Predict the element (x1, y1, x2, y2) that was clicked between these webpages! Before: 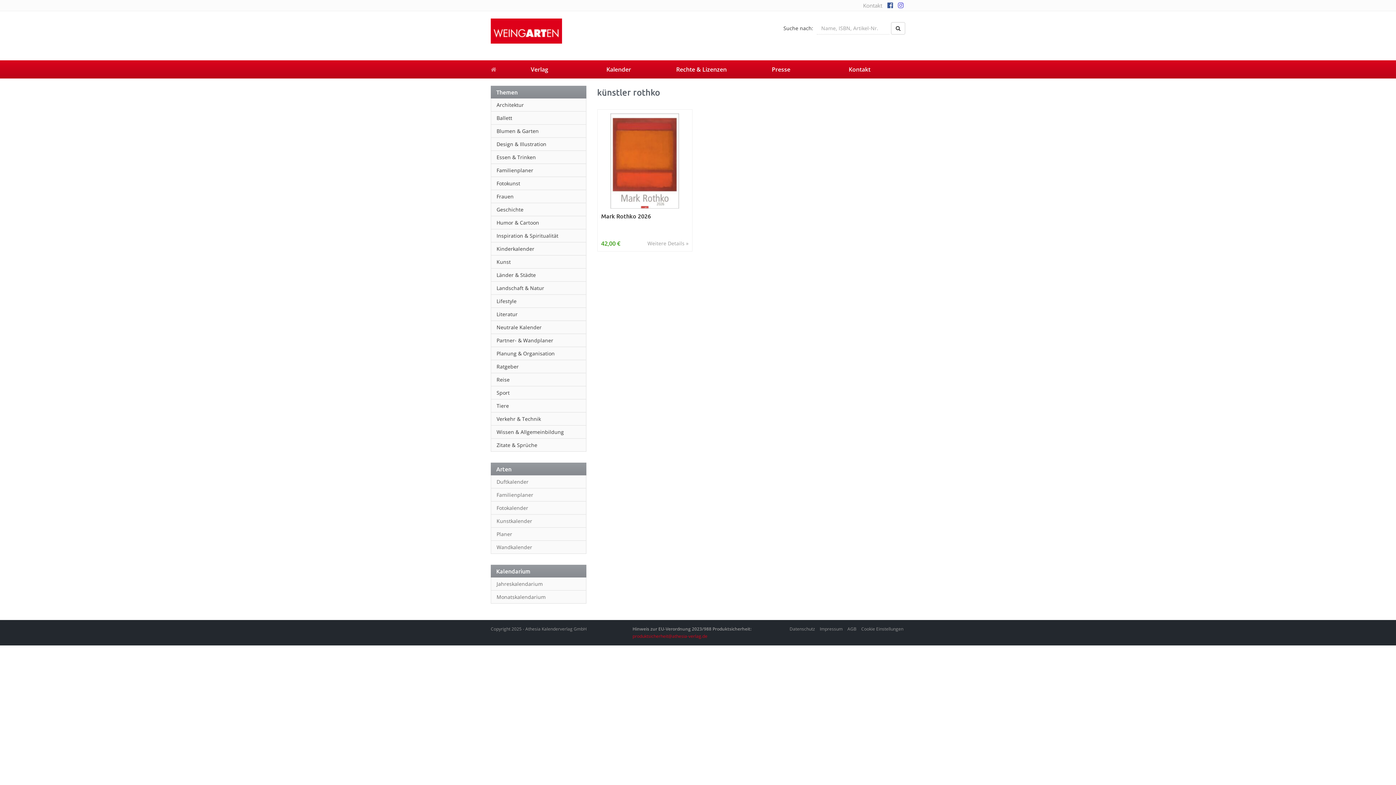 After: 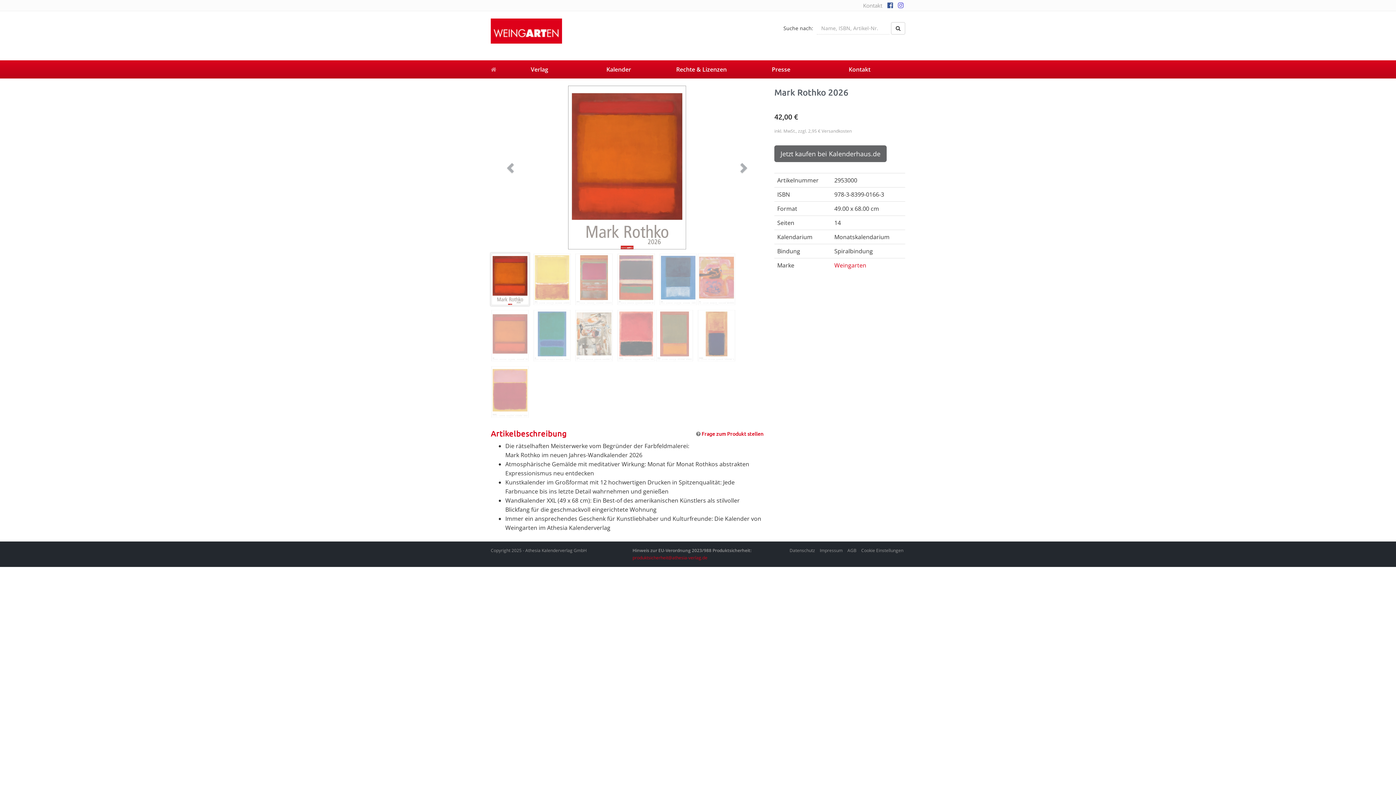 Action: bbox: (601, 113, 688, 208)